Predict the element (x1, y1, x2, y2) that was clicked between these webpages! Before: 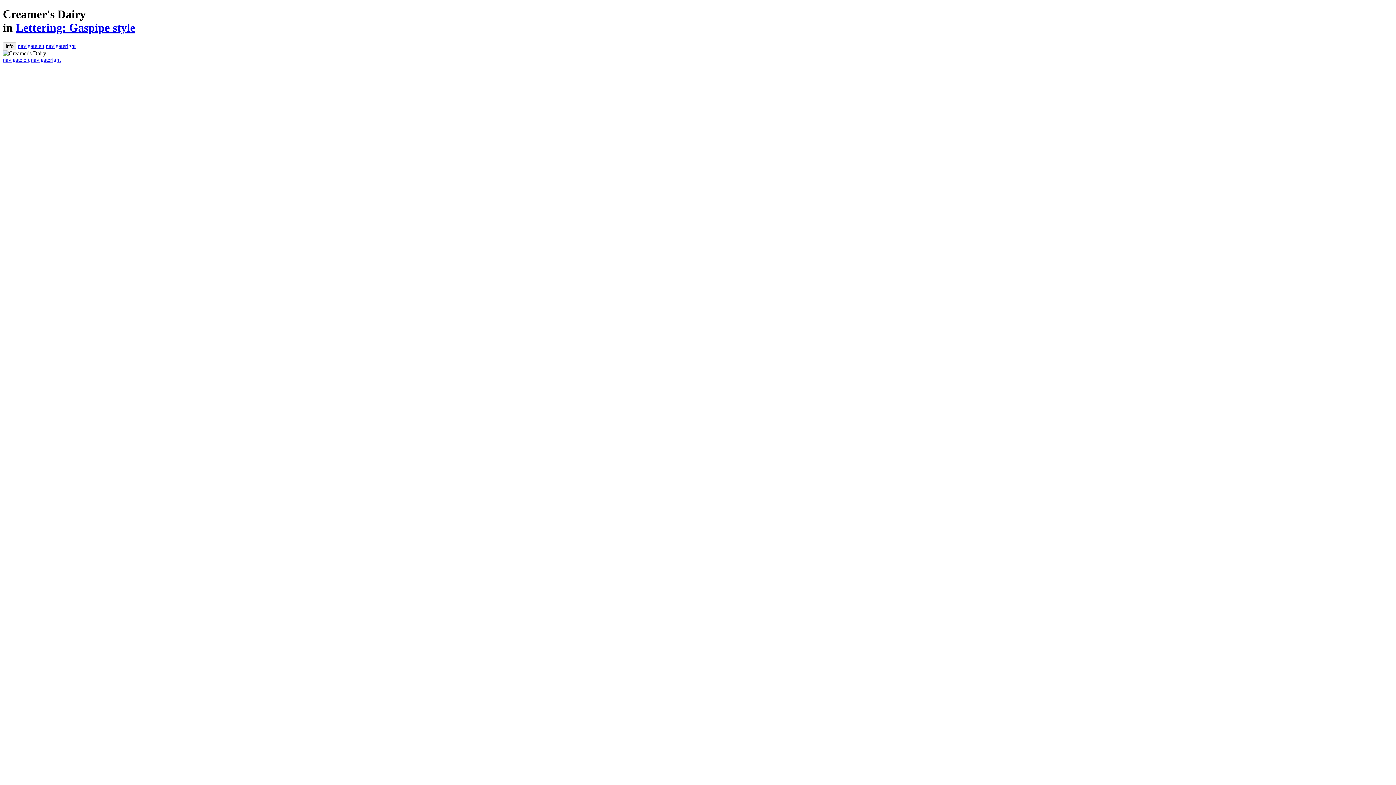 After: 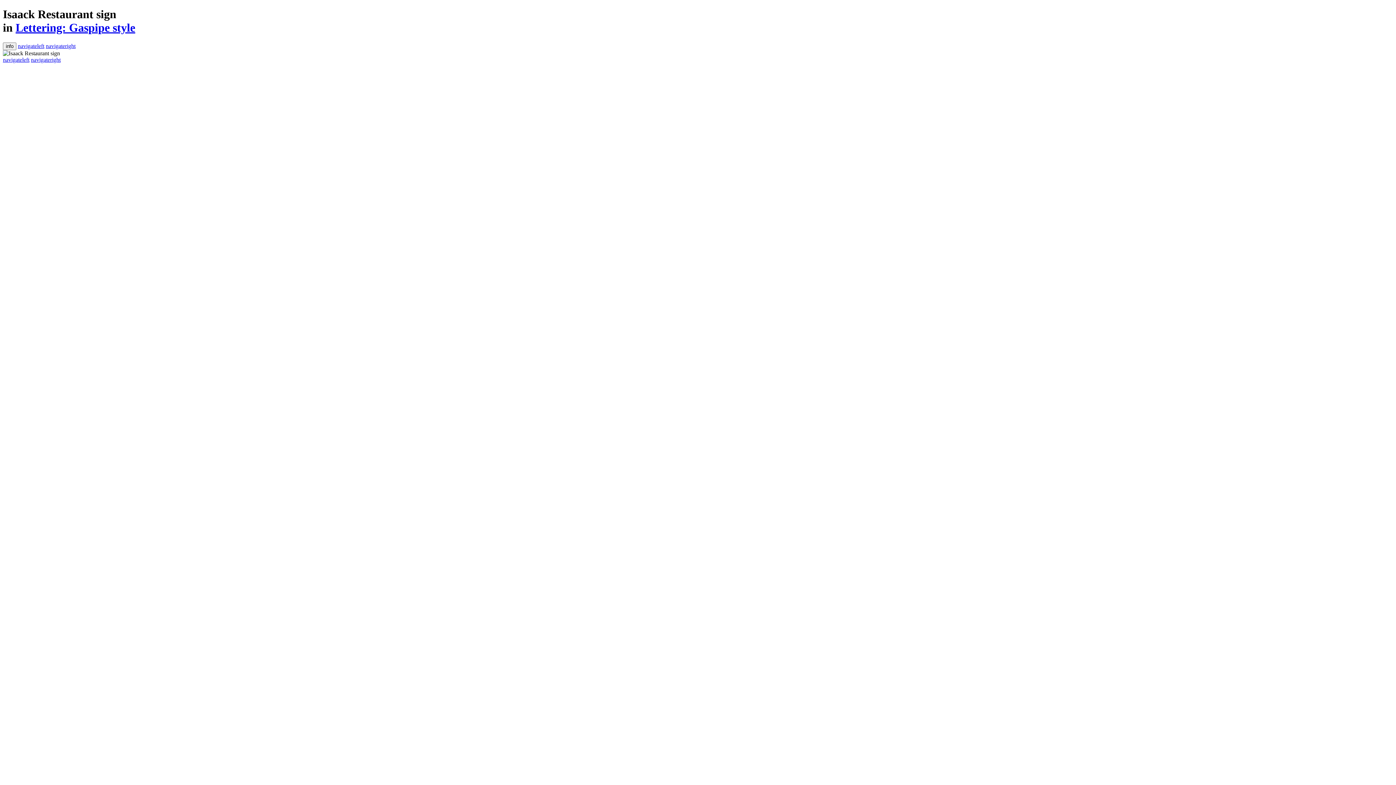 Action: bbox: (30, 56, 60, 62) label: navigateright